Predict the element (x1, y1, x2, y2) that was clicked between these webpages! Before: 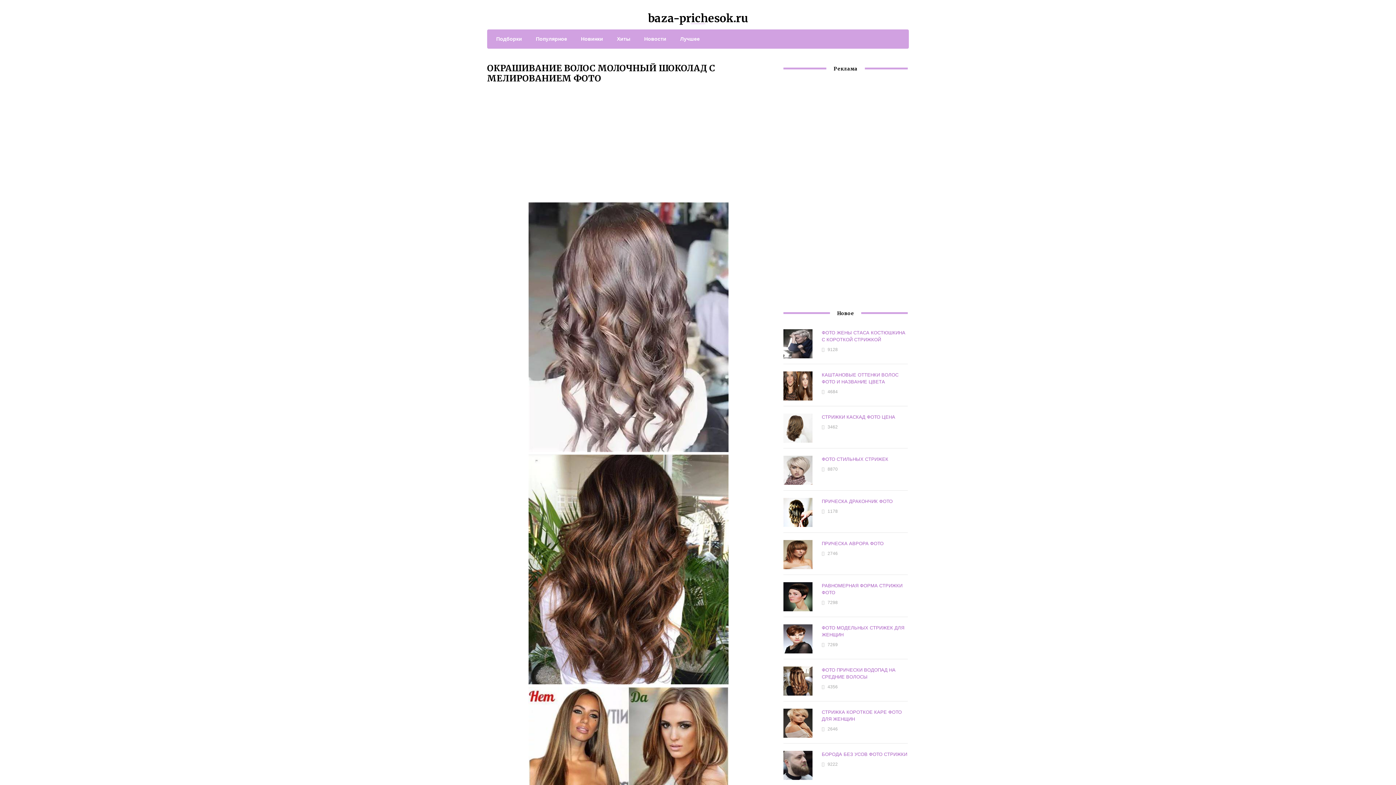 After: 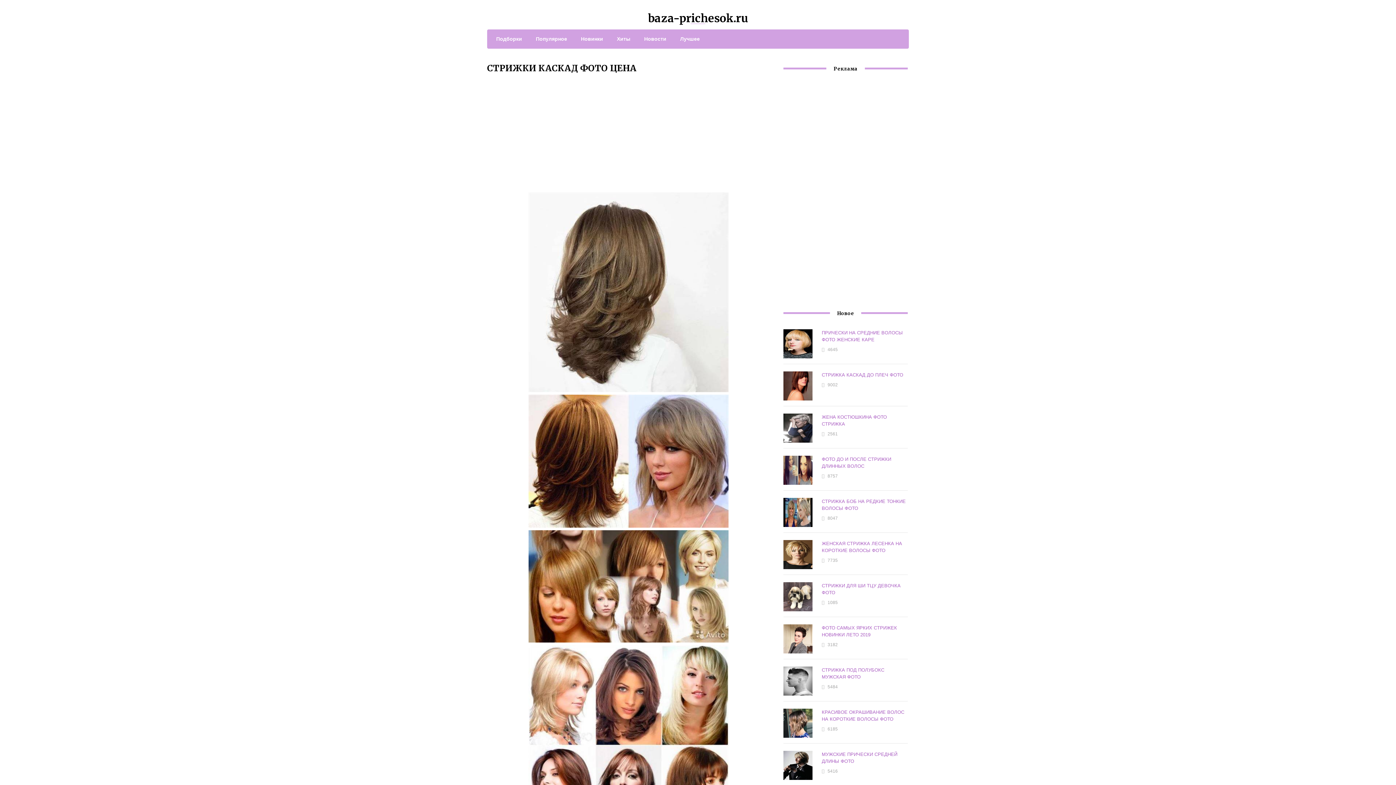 Action: bbox: (821, 414, 895, 420) label: СТРИЖКИ КАСКАД ФОТО ЦЕНА